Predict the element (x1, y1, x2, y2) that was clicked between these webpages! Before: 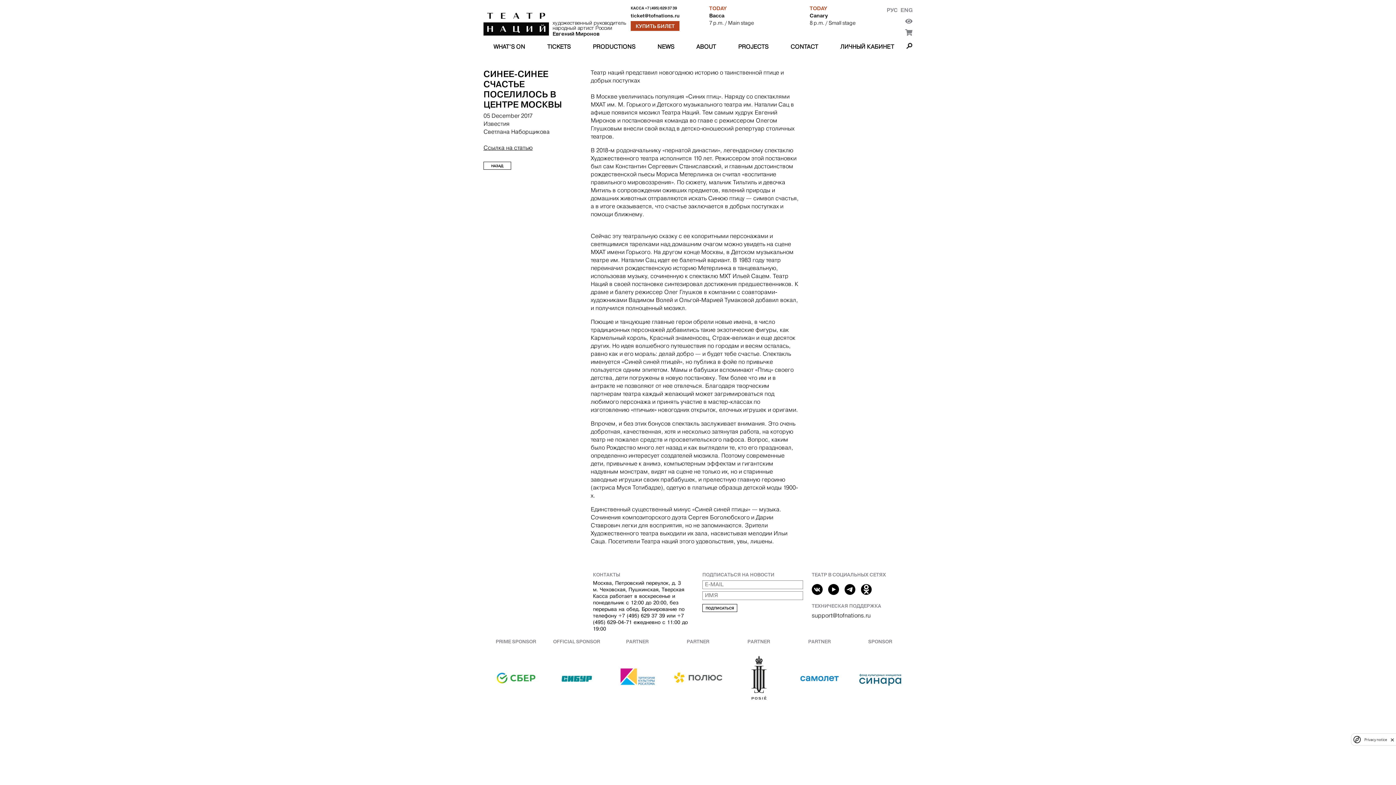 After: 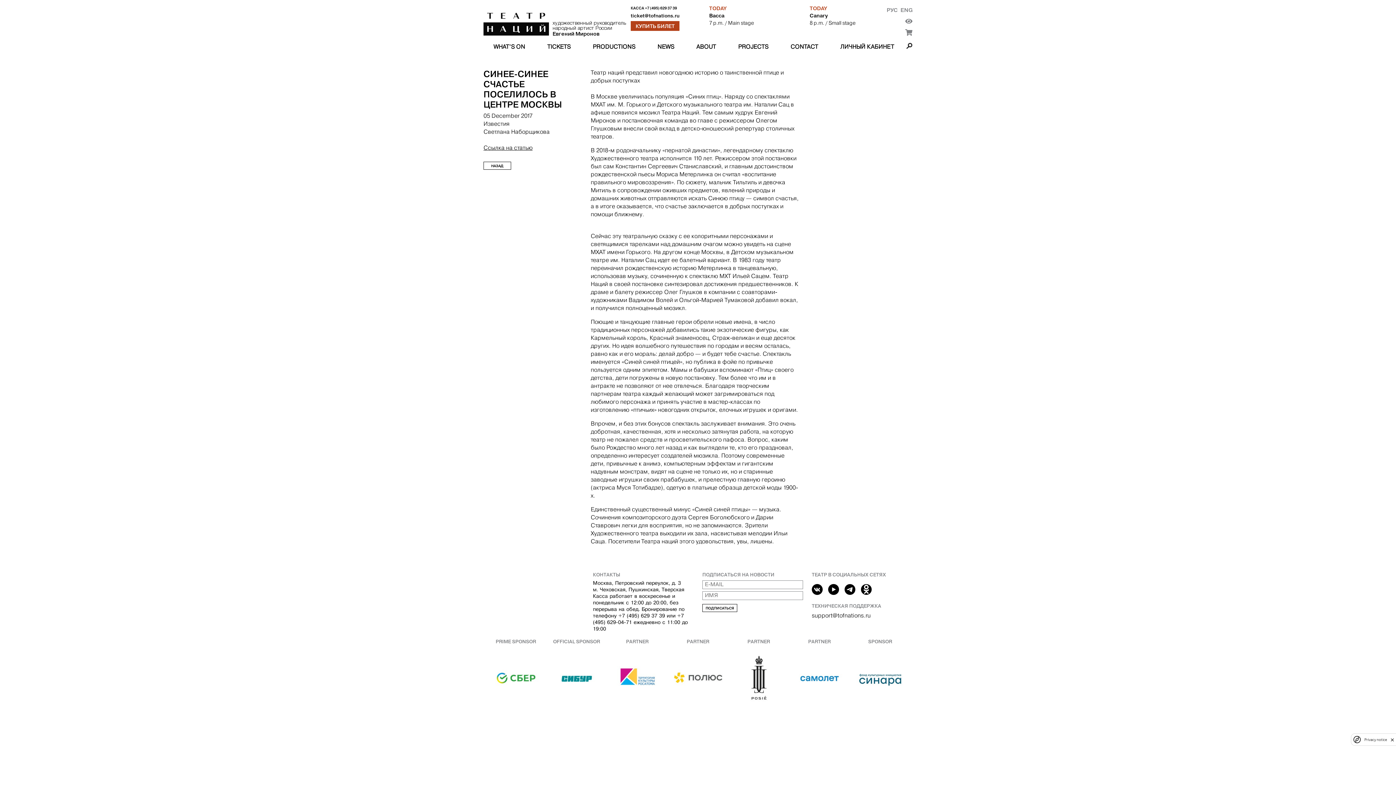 Action: bbox: (828, 584, 839, 597)